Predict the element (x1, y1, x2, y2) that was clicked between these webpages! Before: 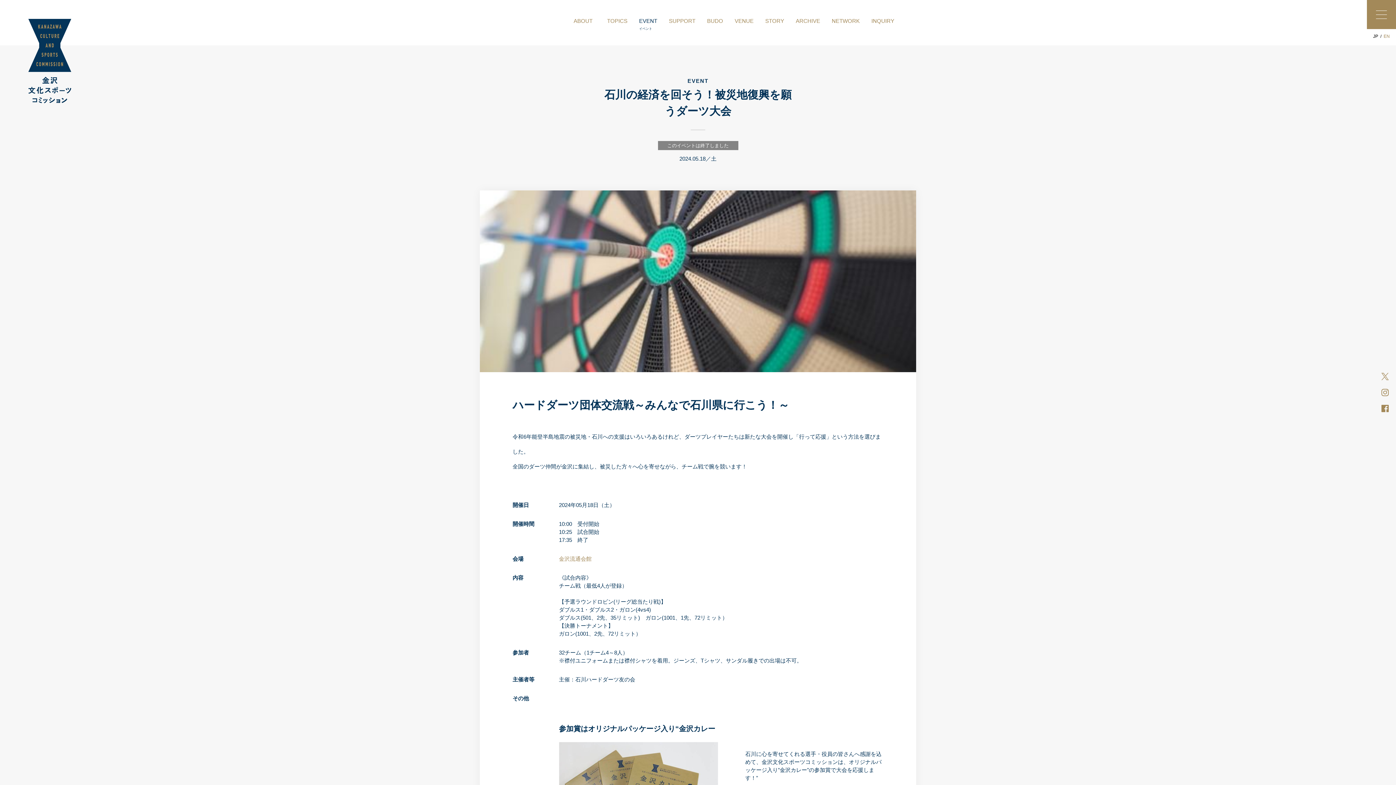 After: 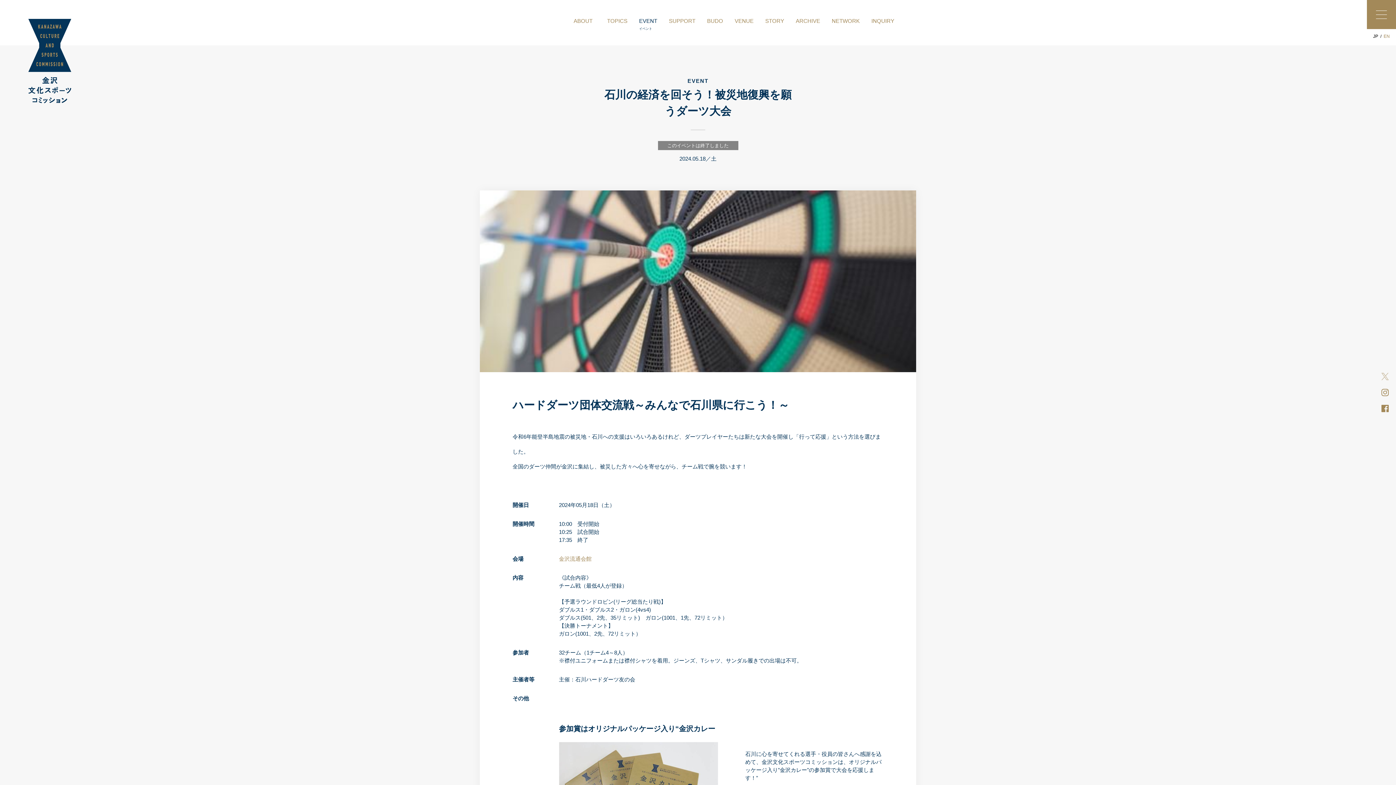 Action: bbox: (1381, 373, 1389, 378)